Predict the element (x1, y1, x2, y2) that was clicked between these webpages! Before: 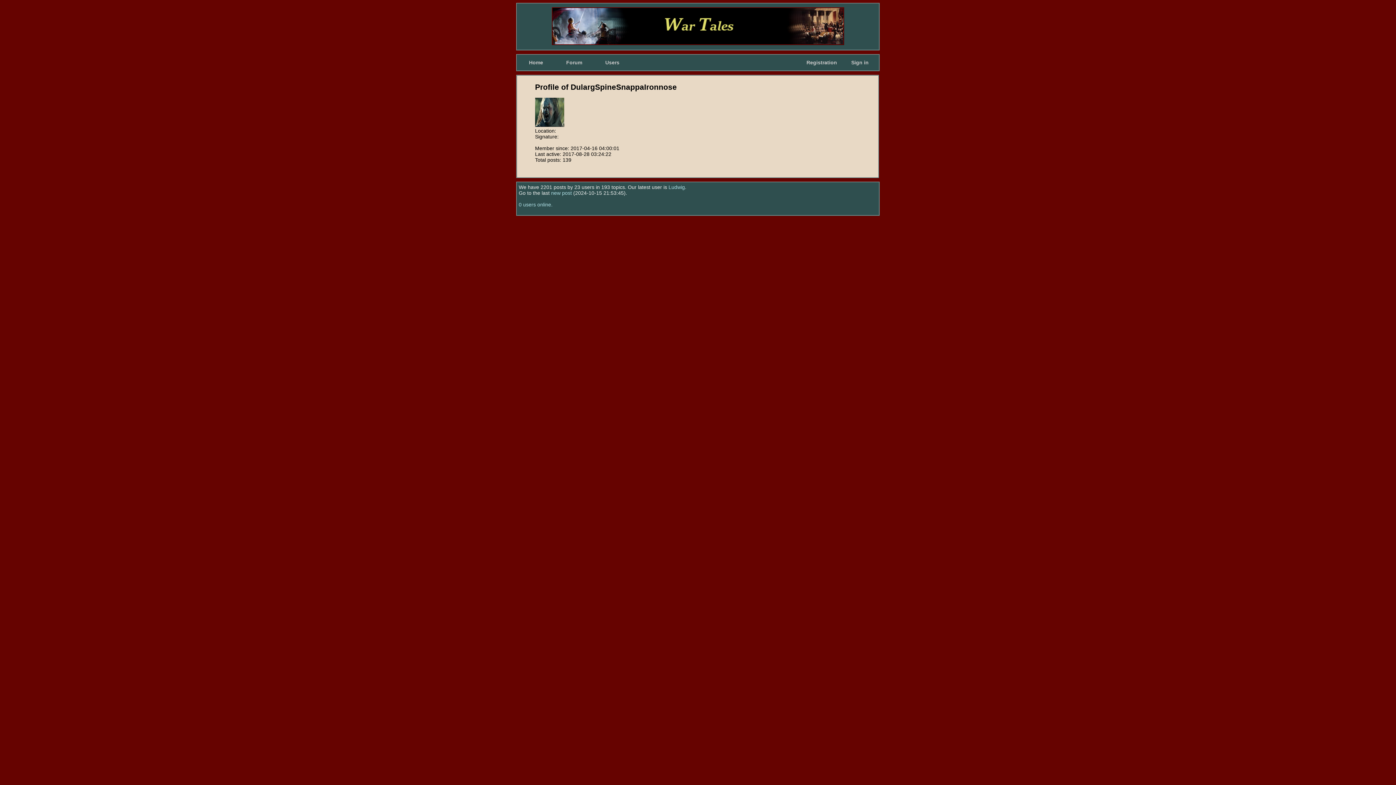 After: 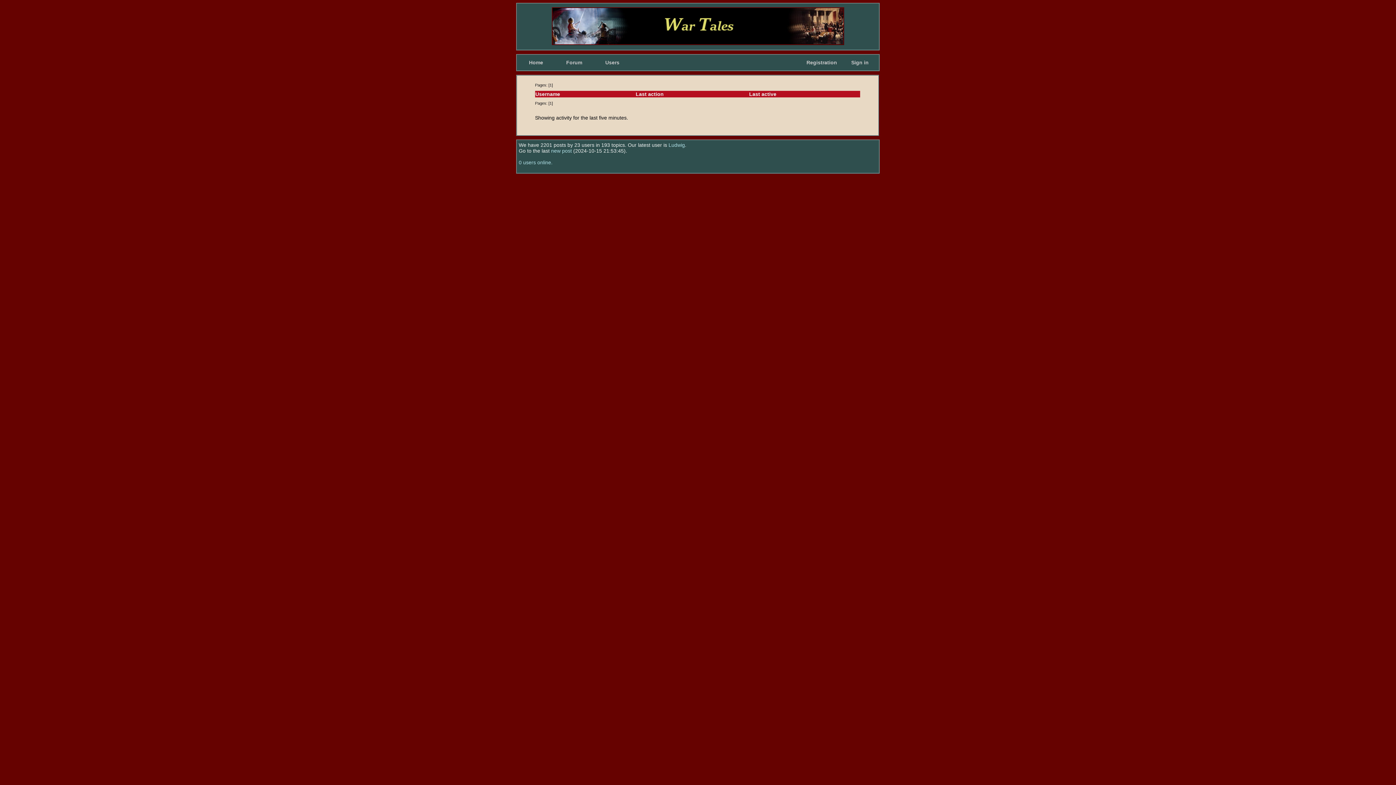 Action: label: 0 users online. bbox: (518, 201, 552, 207)